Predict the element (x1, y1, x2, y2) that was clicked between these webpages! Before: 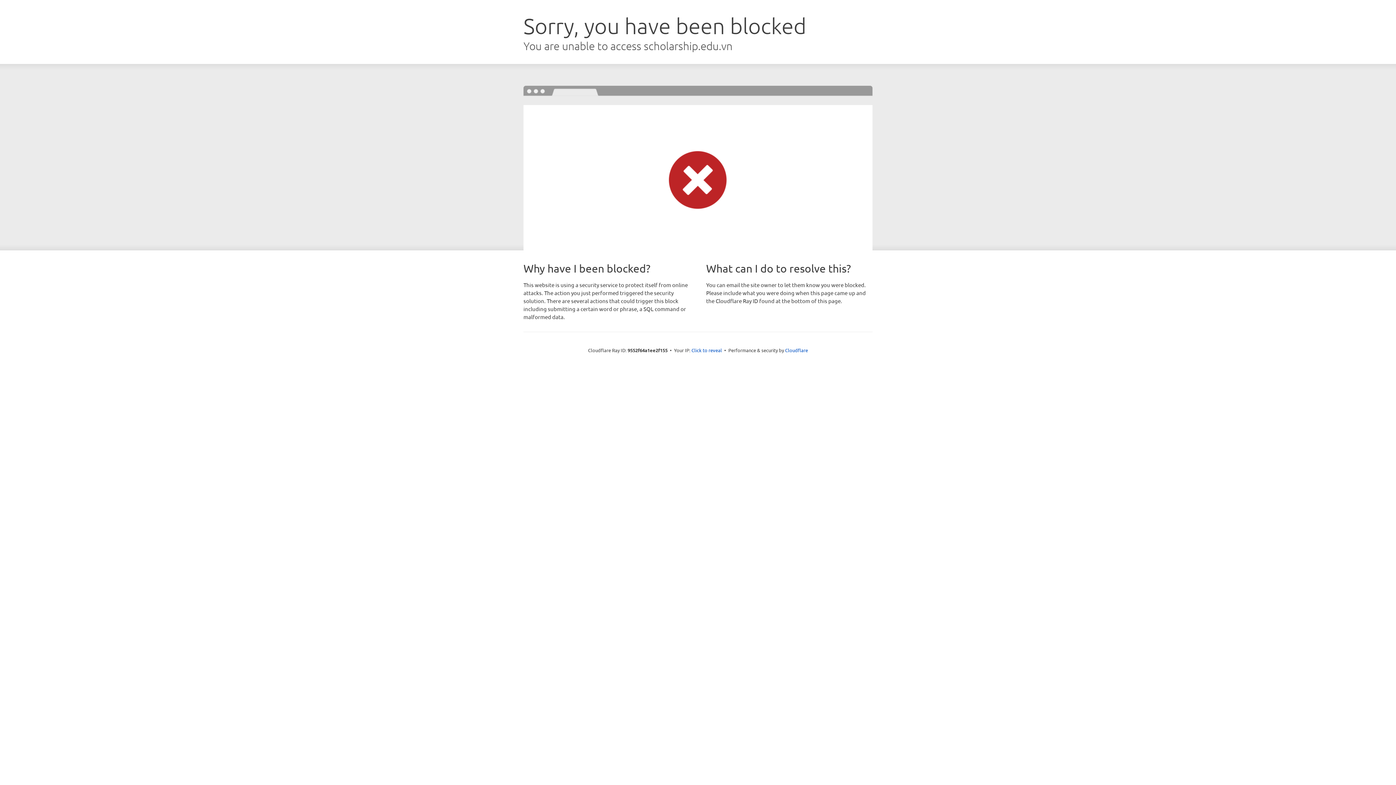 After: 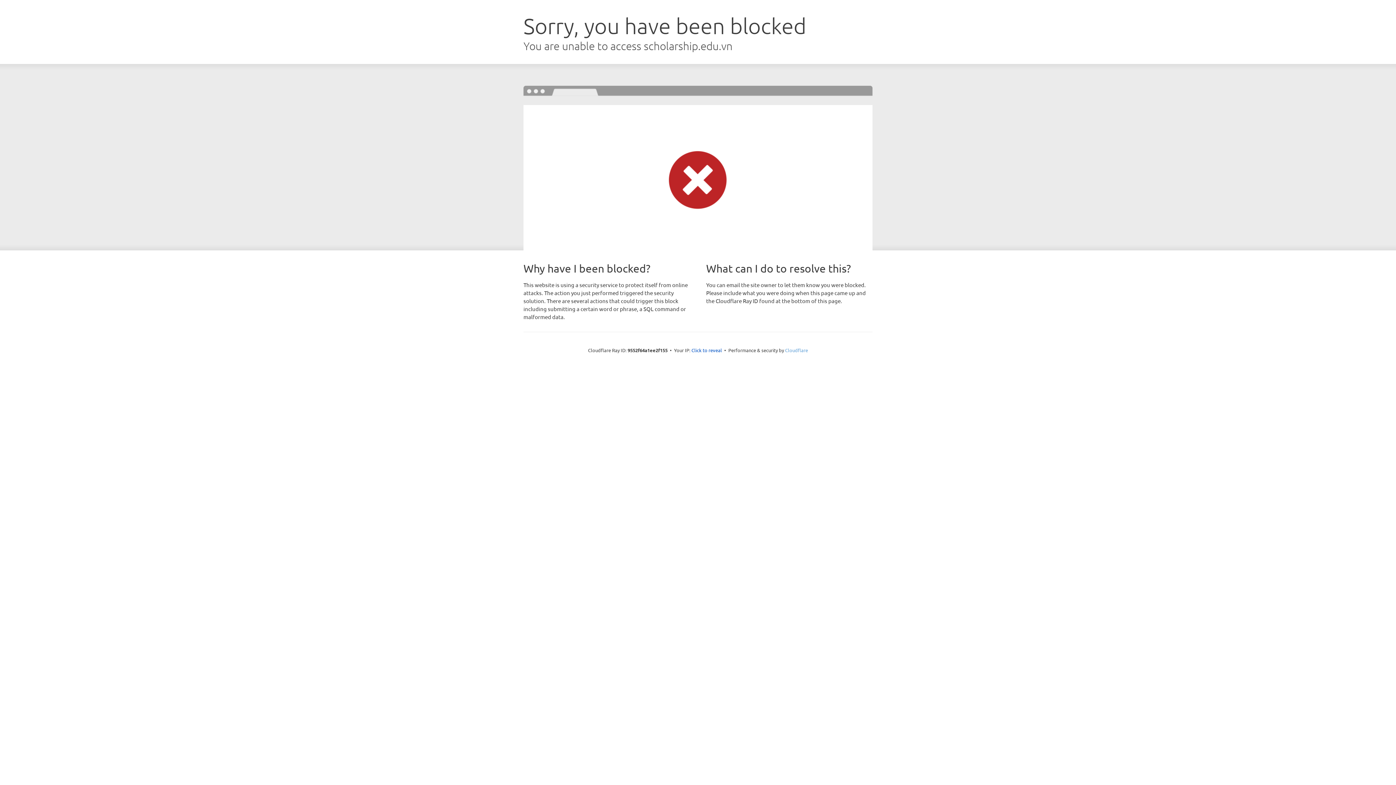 Action: bbox: (785, 347, 808, 353) label: Cloudflare